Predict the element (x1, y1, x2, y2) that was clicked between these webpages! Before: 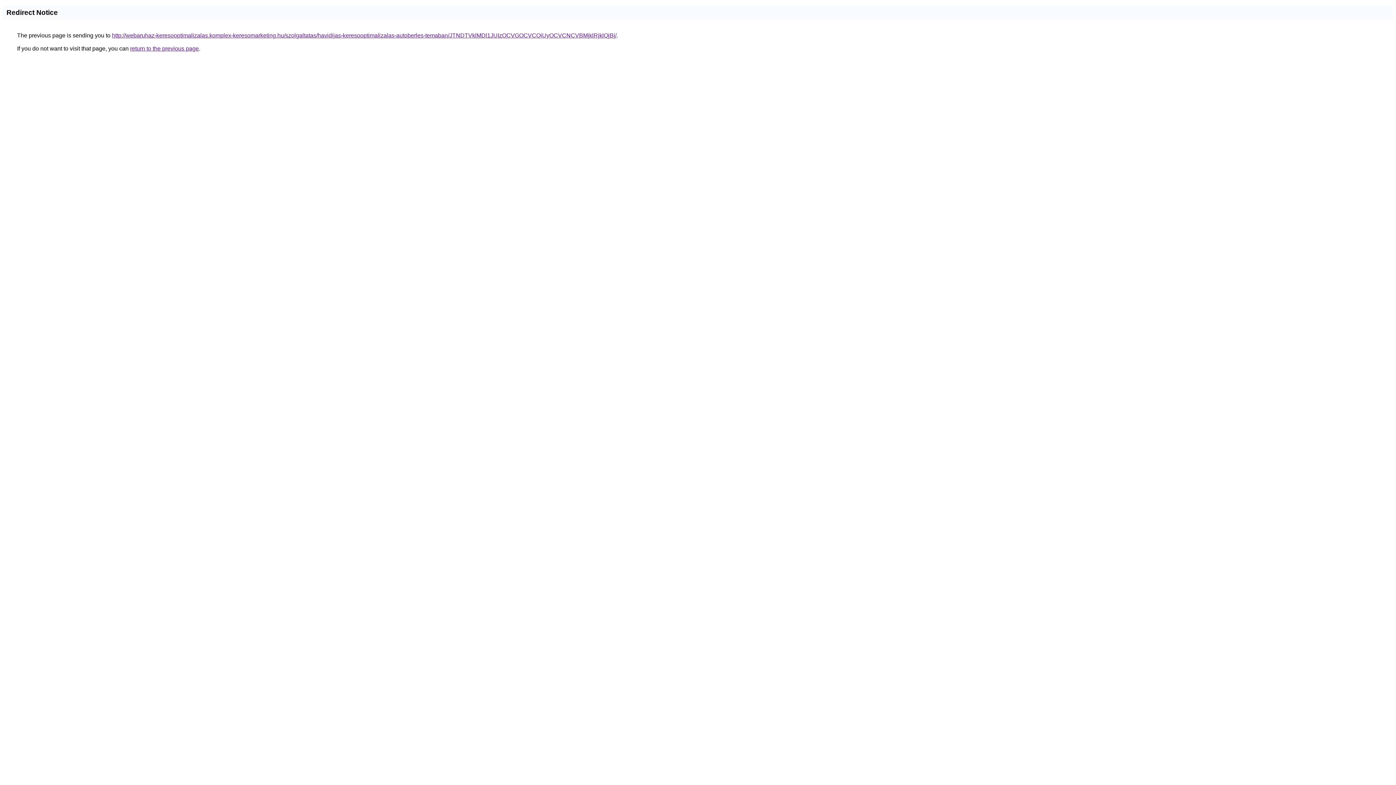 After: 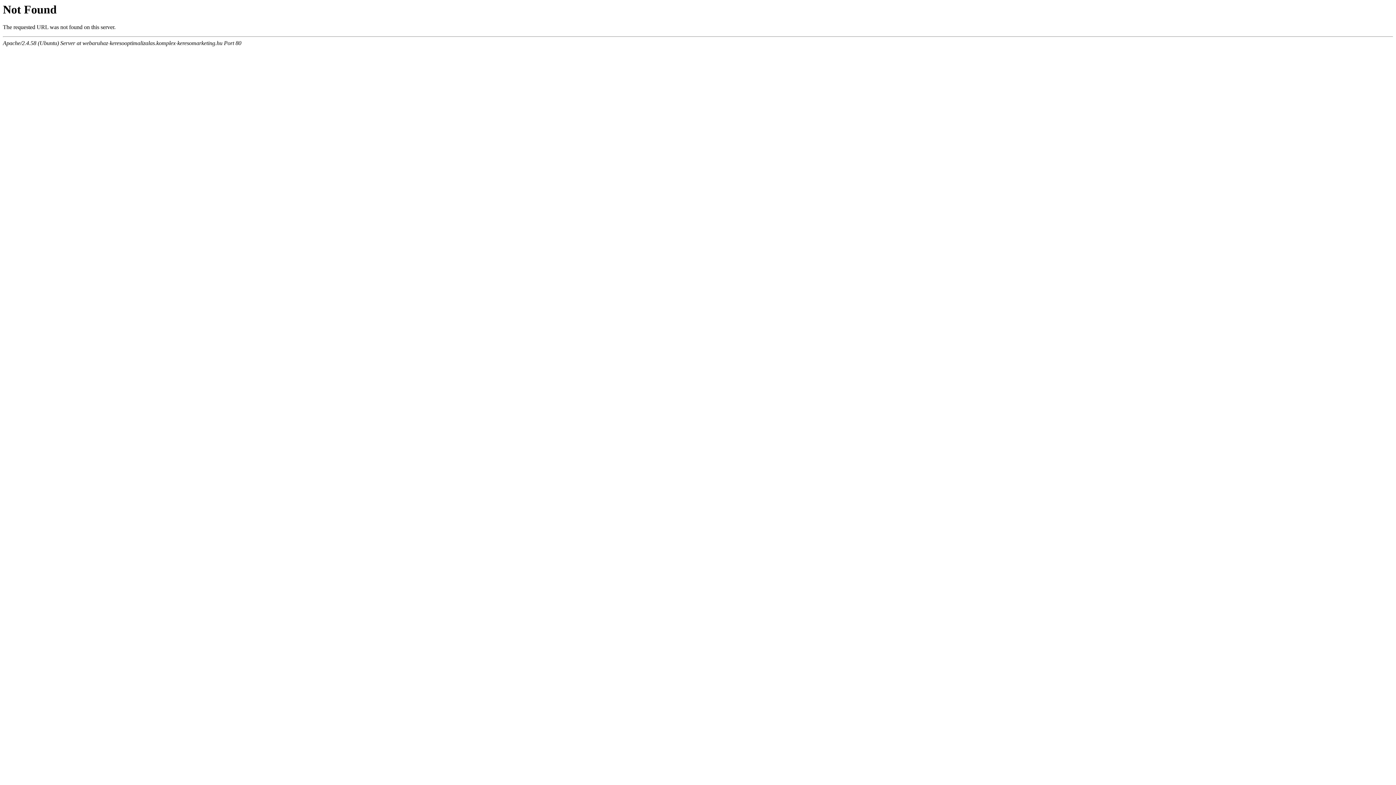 Action: label: http://webaruhaz-keresooptimalizalas.komplex-keresomarketing.hu/szolgaltatas/havidijas-keresooptimalizalas-autoberles-temaban/JTNDTVklMDl1JUIzOCVGOCVCQiUyOCVCNCVBMjklRjklQjBj/ bbox: (112, 32, 616, 38)